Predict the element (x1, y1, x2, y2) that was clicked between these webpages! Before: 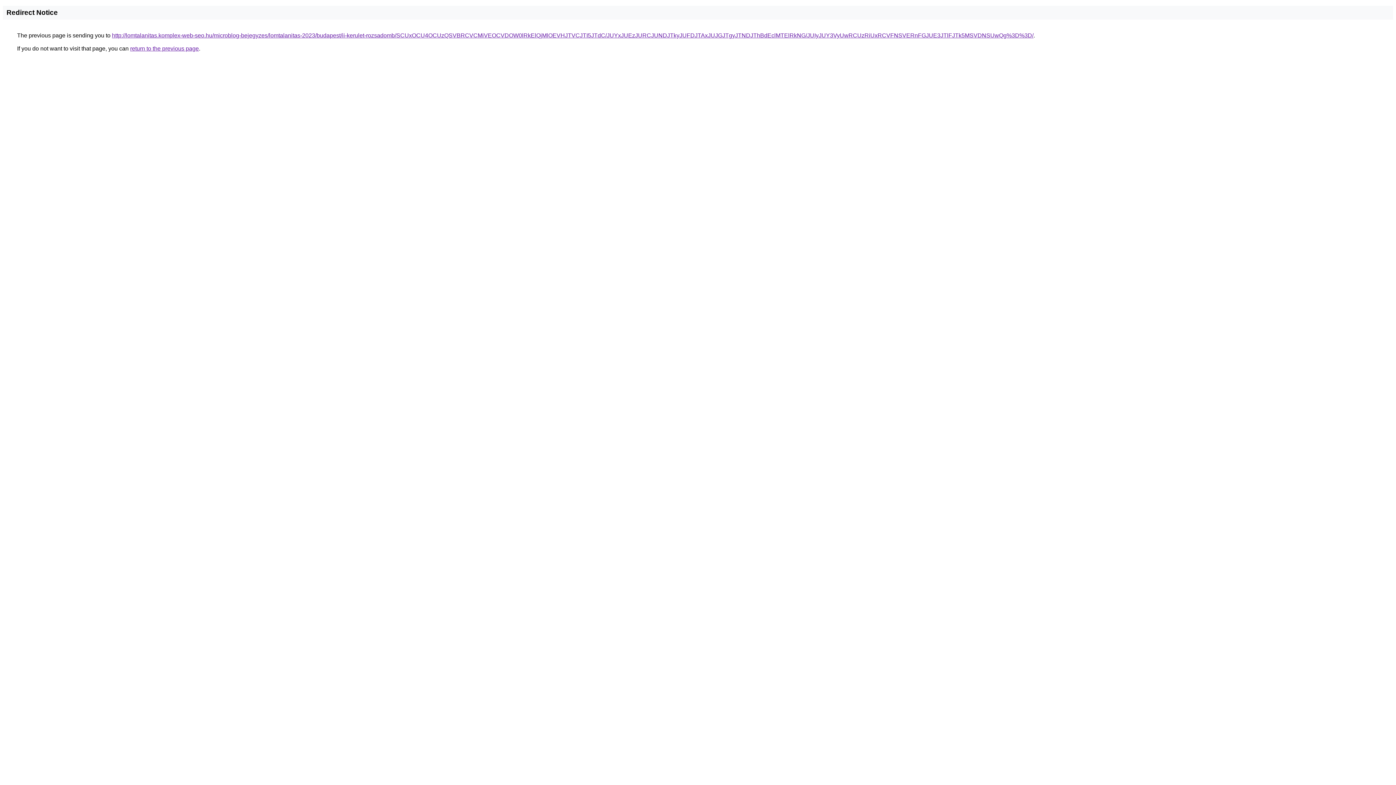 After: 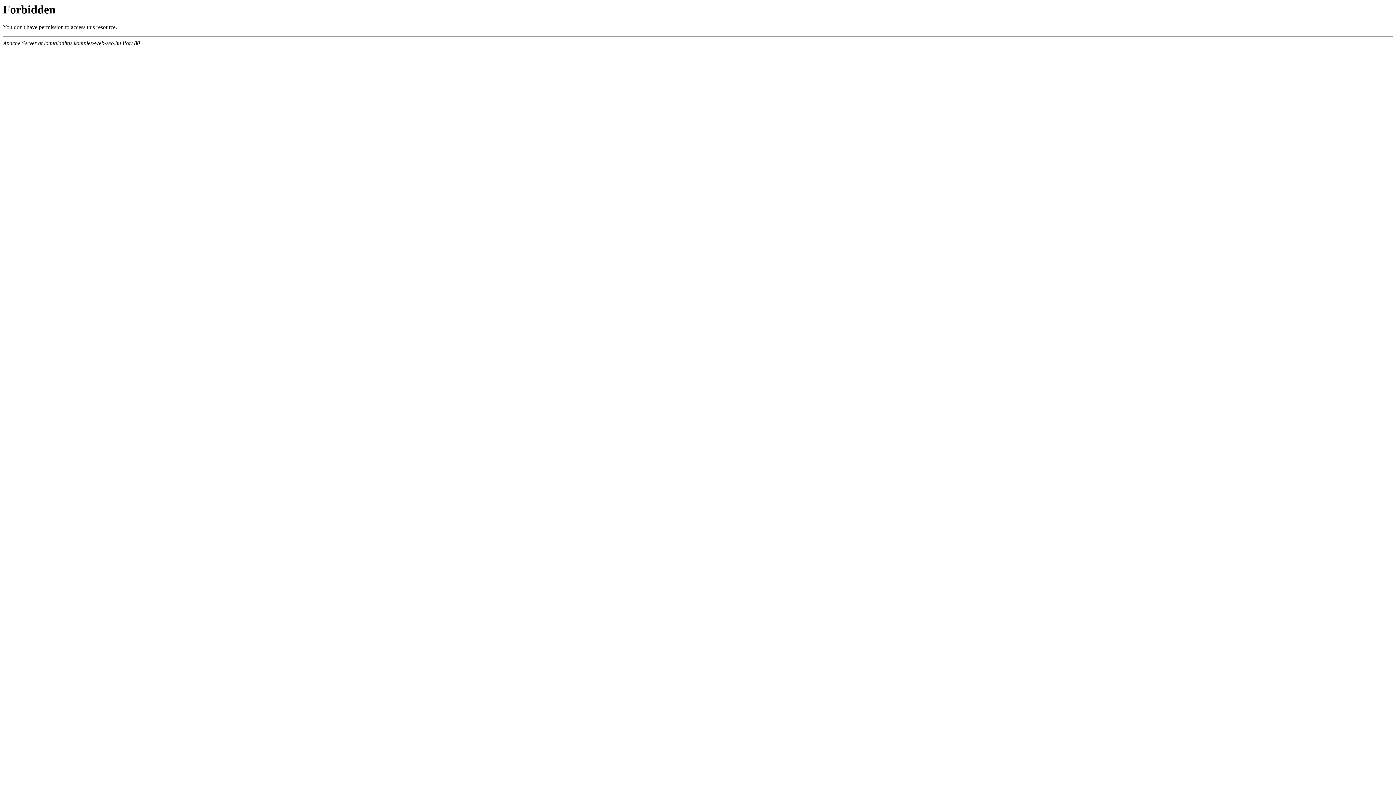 Action: label: http://lomtalanitas.komplex-web-seo.hu/microblog-bejegyzes/lomtalanitas-2023/budapest/ii-kerulet-rozsadomb/SCUxOCU4OCUzQSVBRCVCMiVEOCVDOW0lRkElQjMlOEVHJTVCJTI5JTdC/JUYxJUEzJURCJUNDJTkyJUFDJTAxJUJGJTgyJTNDJThBdEclMTElRkNG/JUIyJUY3VyUwRCUzRiUxRCVFNSVERnFGJUE3JTlFJTk5MSVDNSUwQg%3D%3D/ bbox: (112, 32, 1033, 38)